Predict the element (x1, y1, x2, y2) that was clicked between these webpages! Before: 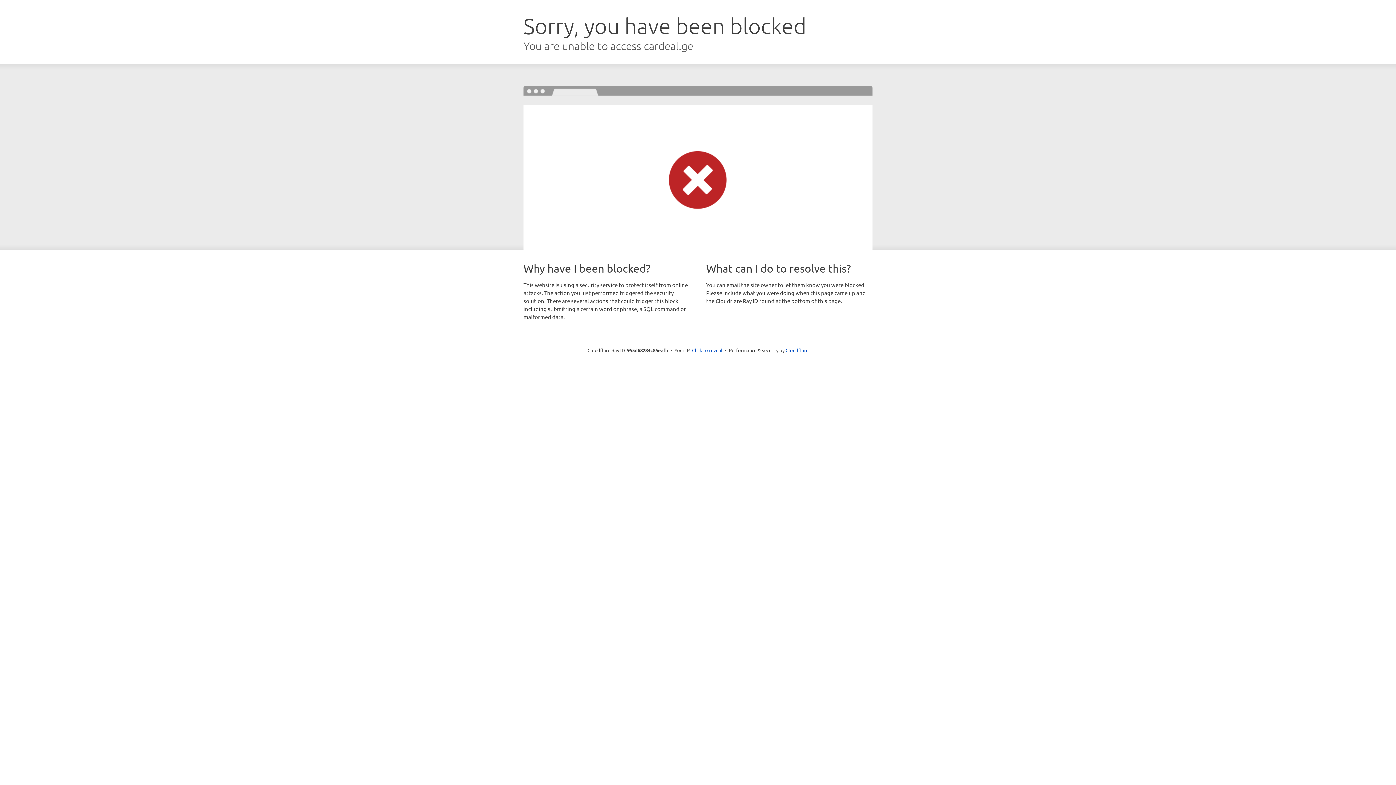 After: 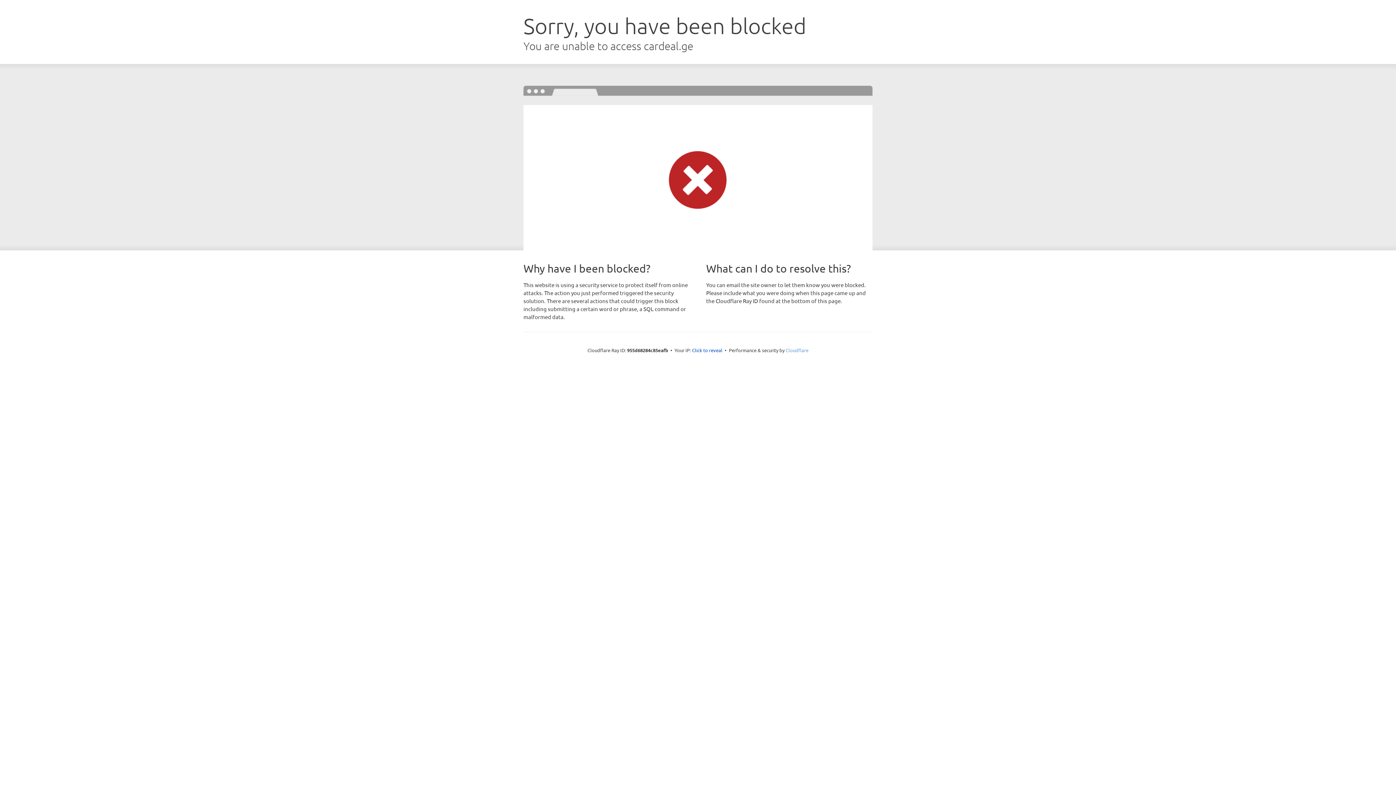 Action: label: Cloudflare bbox: (785, 347, 808, 353)